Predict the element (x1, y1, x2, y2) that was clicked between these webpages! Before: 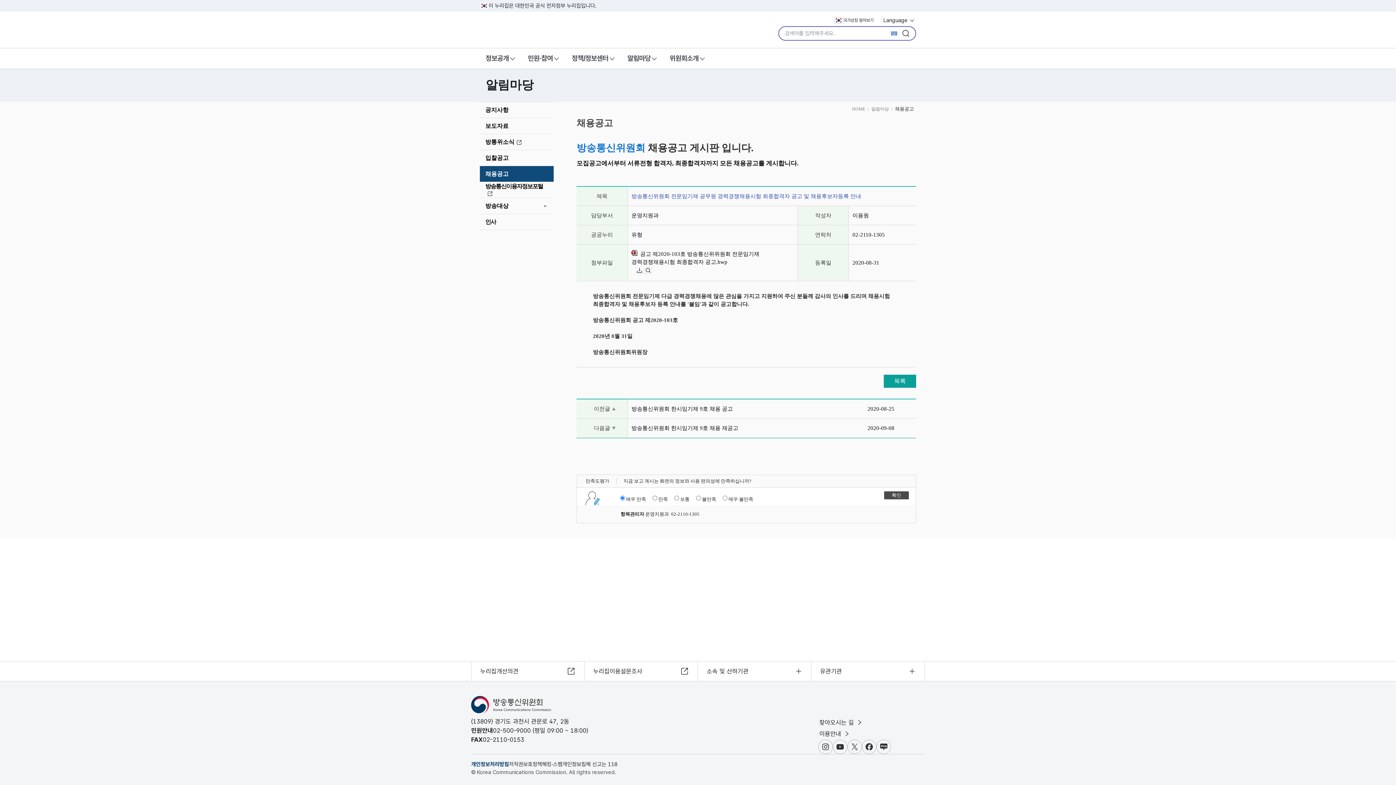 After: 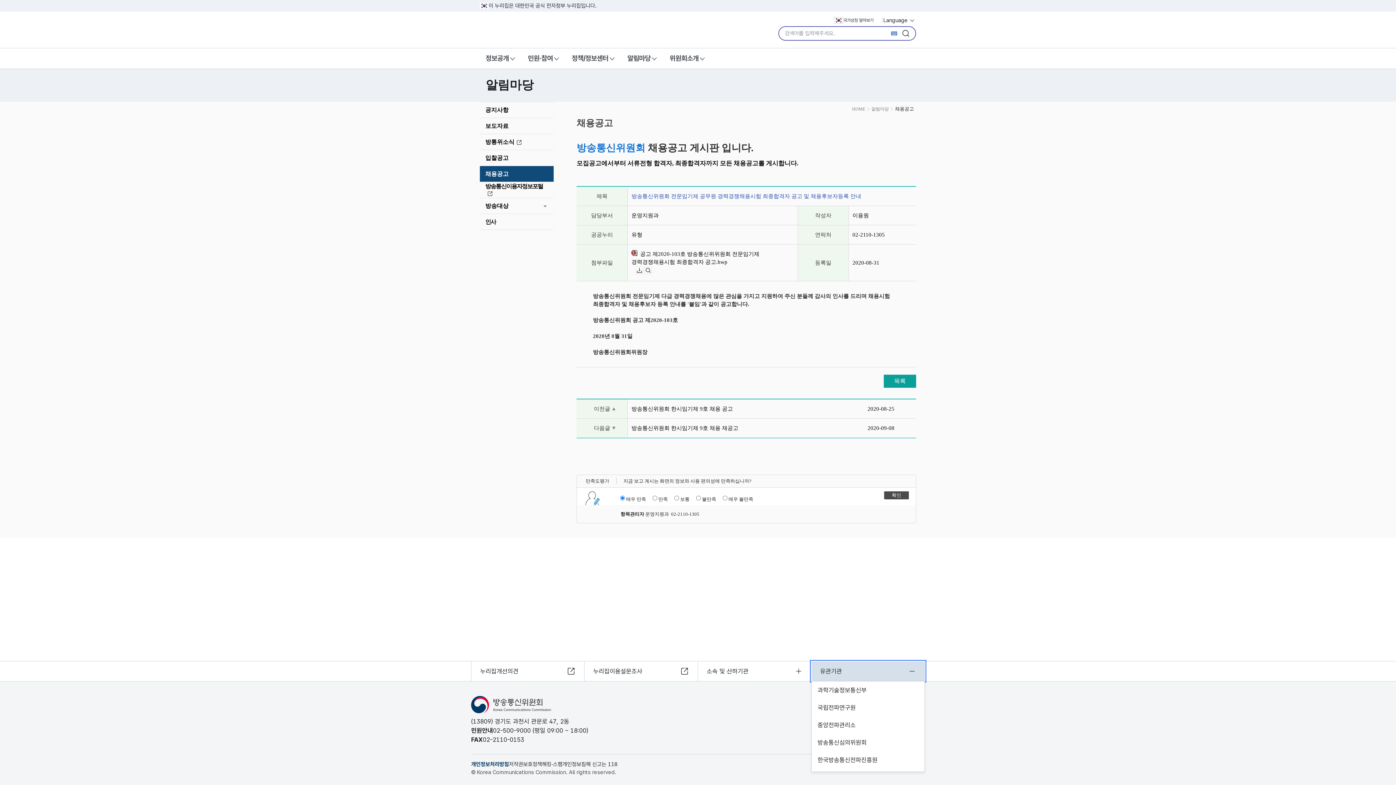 Action: bbox: (811, 661, 925, 681) label: 유관기관